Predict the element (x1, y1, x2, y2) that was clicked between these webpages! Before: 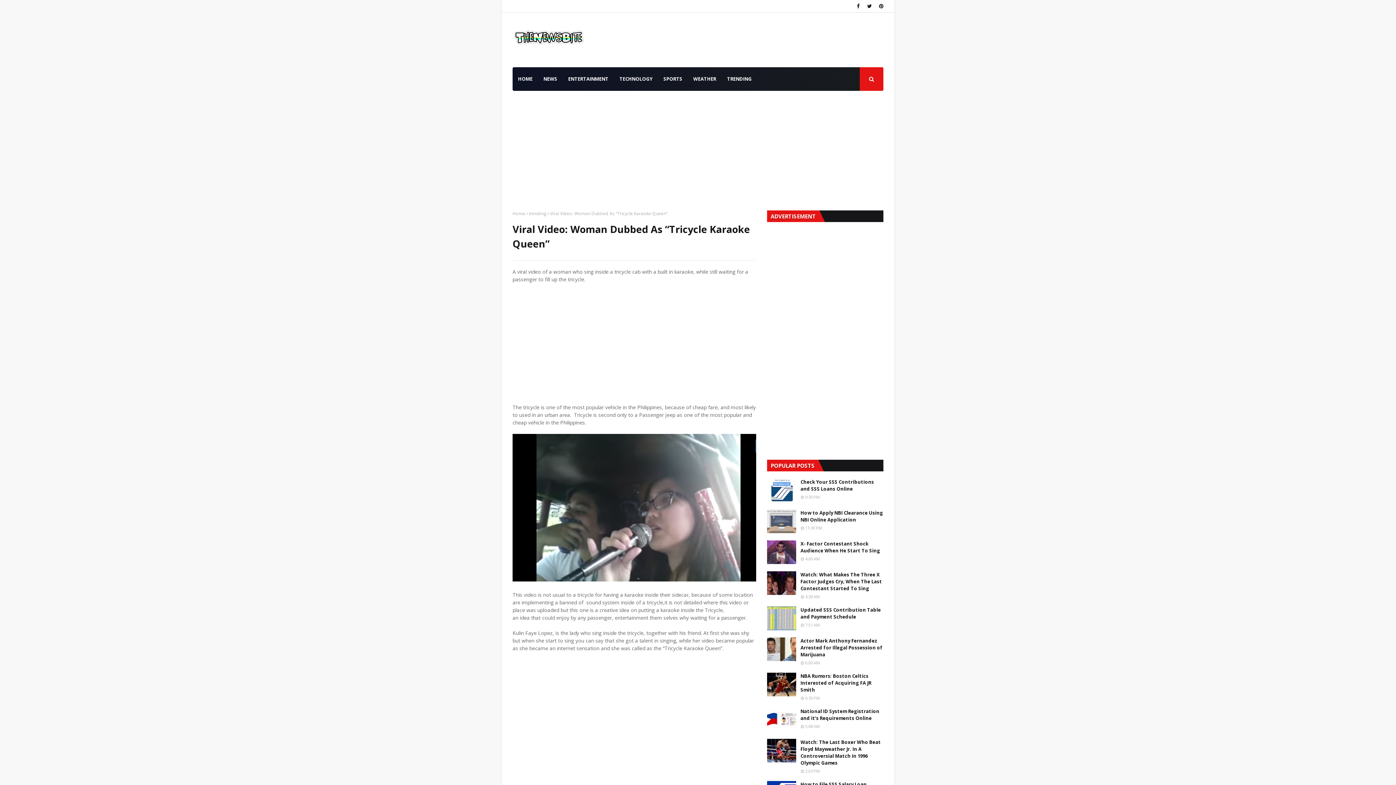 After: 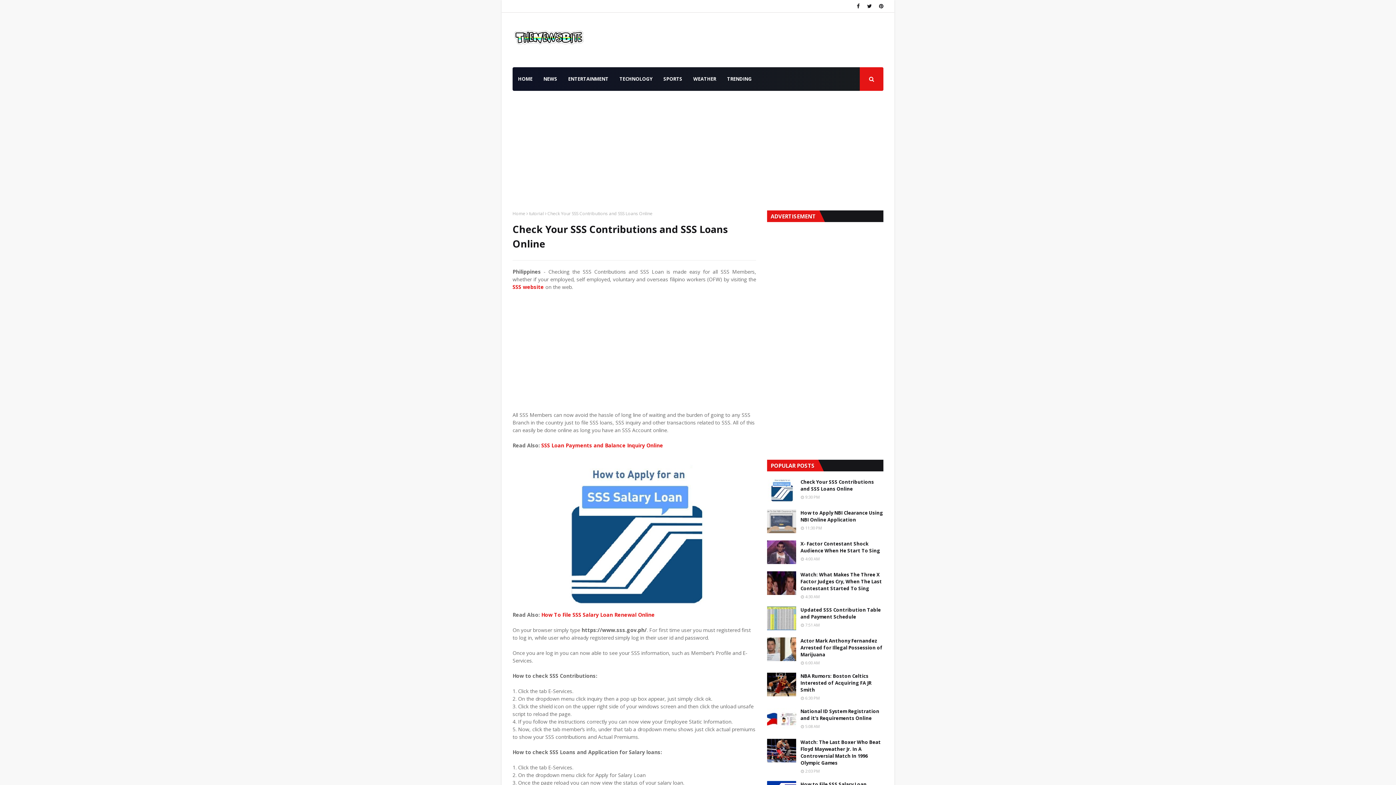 Action: bbox: (800, 478, 883, 492) label: Check Your SSS Contributions and SSS Loans Online